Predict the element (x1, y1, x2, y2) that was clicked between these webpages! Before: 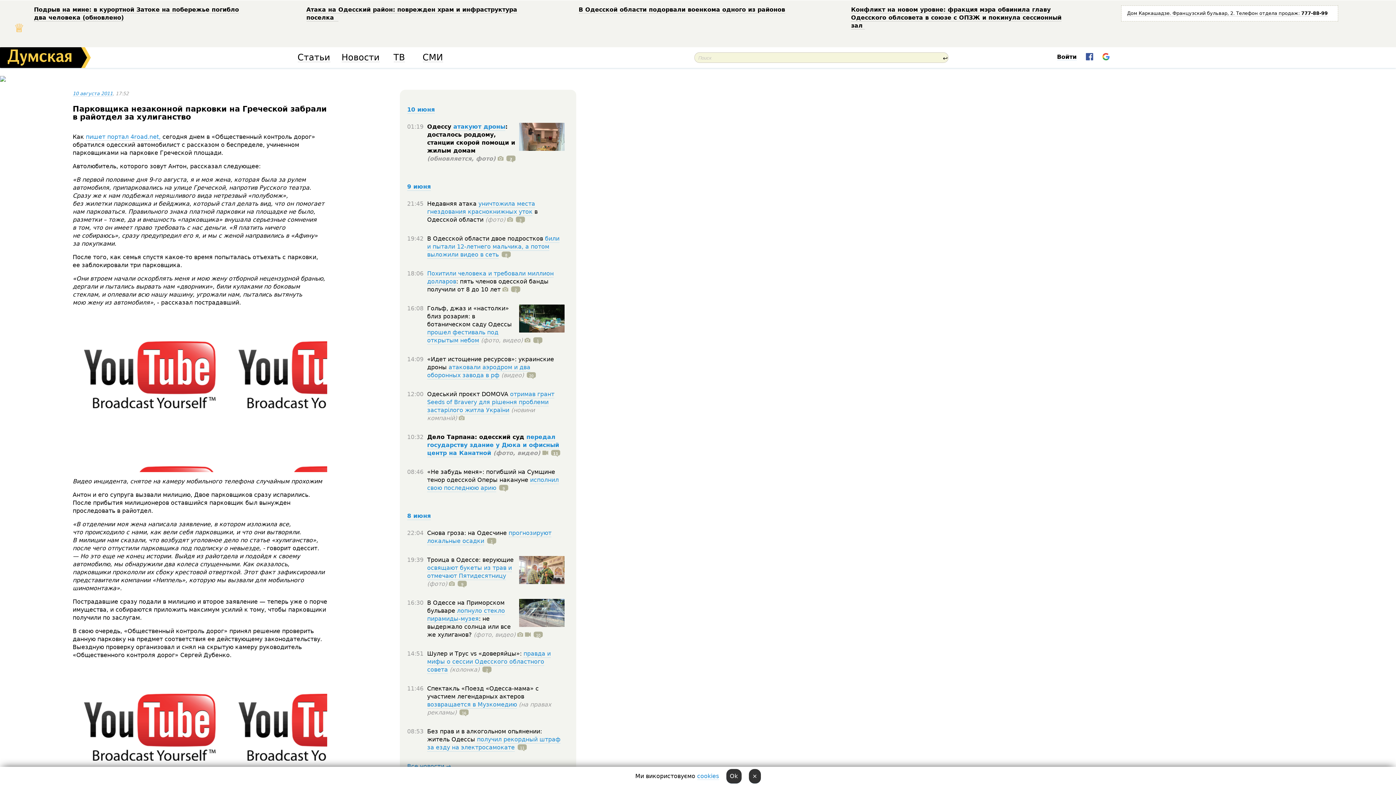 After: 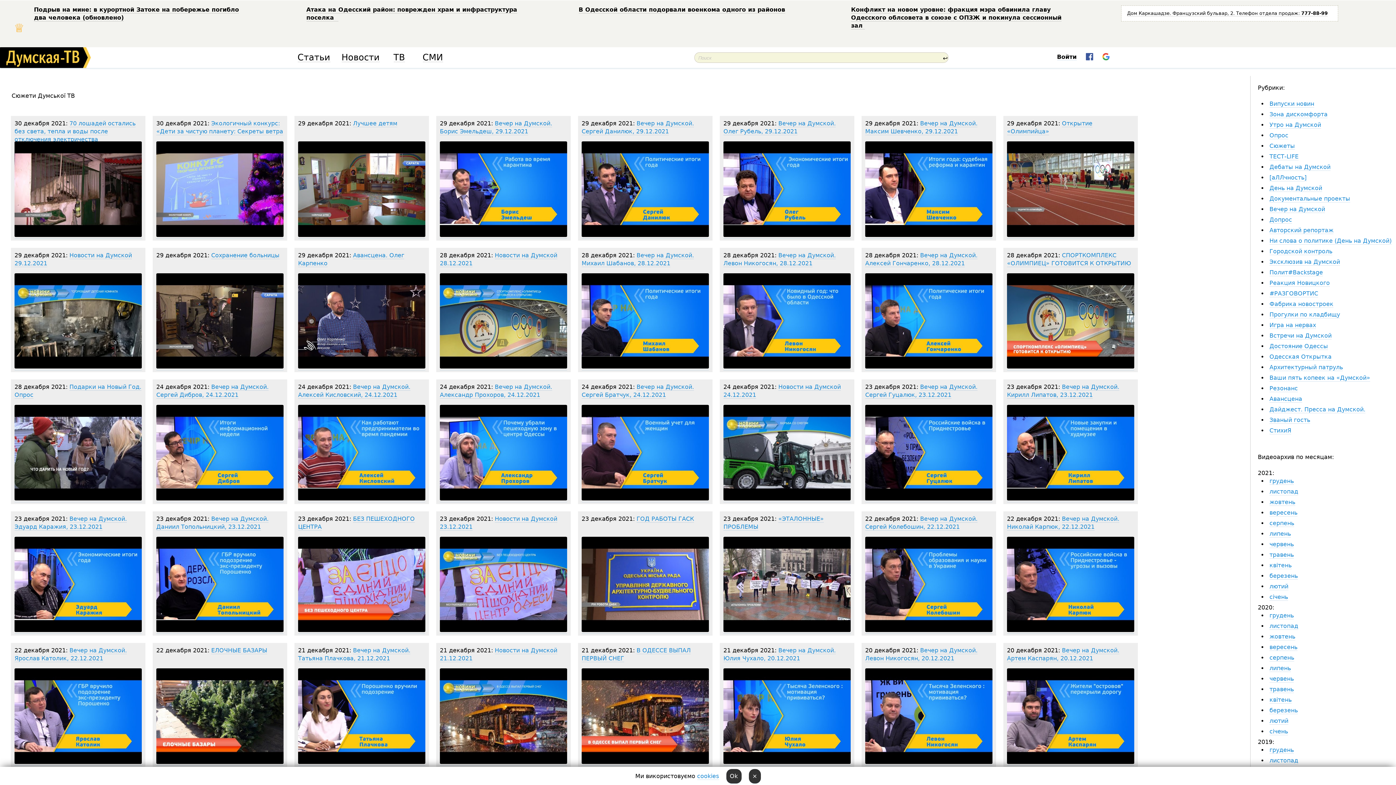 Action: bbox: (393, 53, 404, 62) label: ТВ